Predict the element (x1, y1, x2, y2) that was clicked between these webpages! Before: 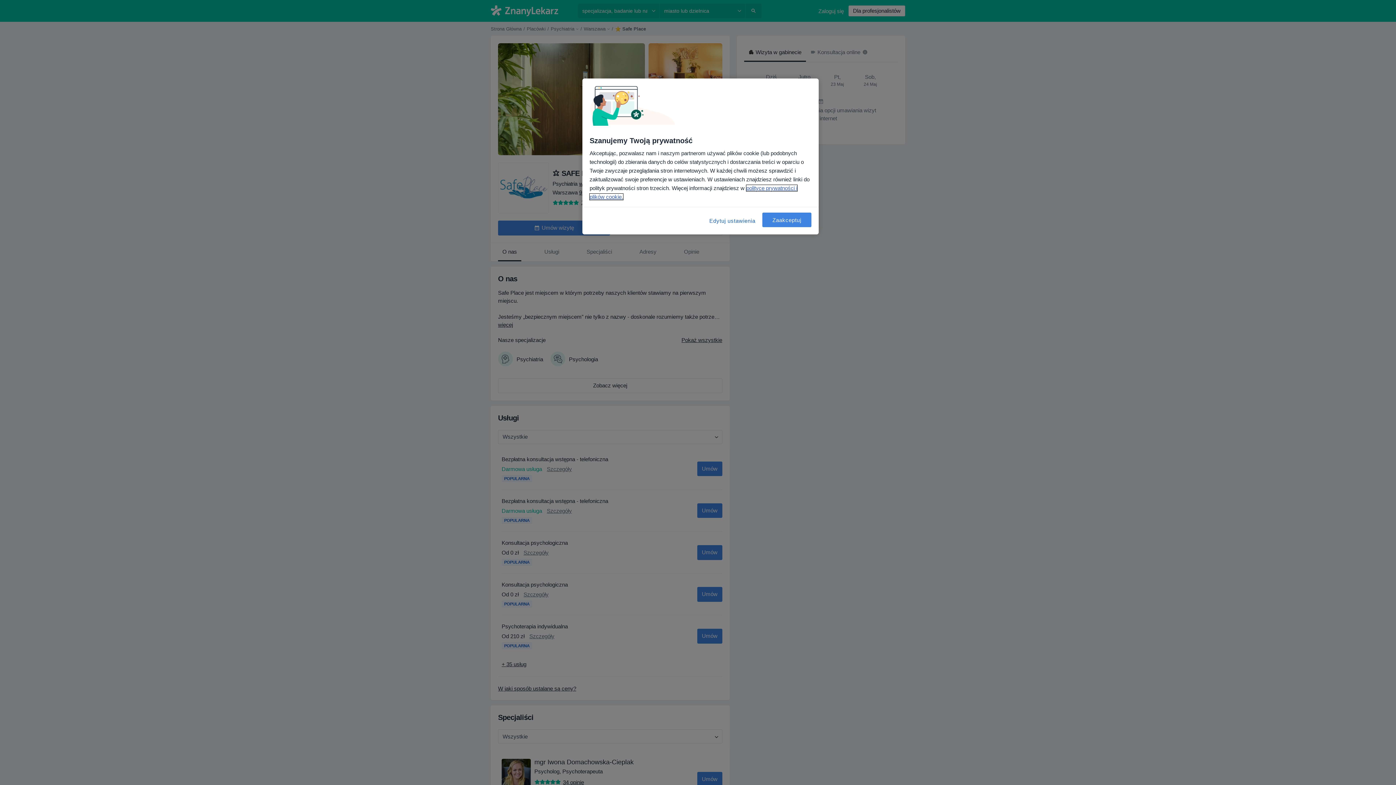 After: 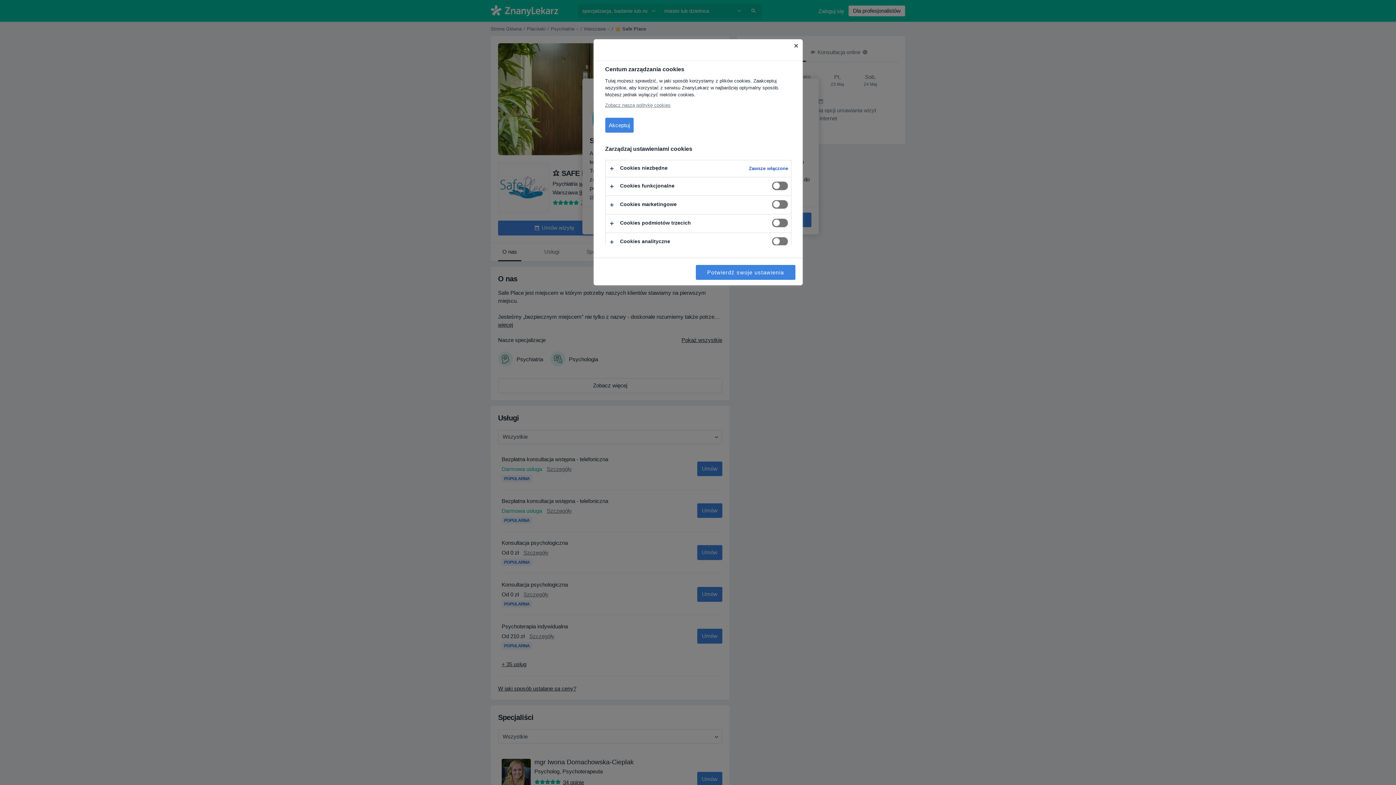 Action: label: Edytuj ustawienia bbox: (708, 212, 757, 229)